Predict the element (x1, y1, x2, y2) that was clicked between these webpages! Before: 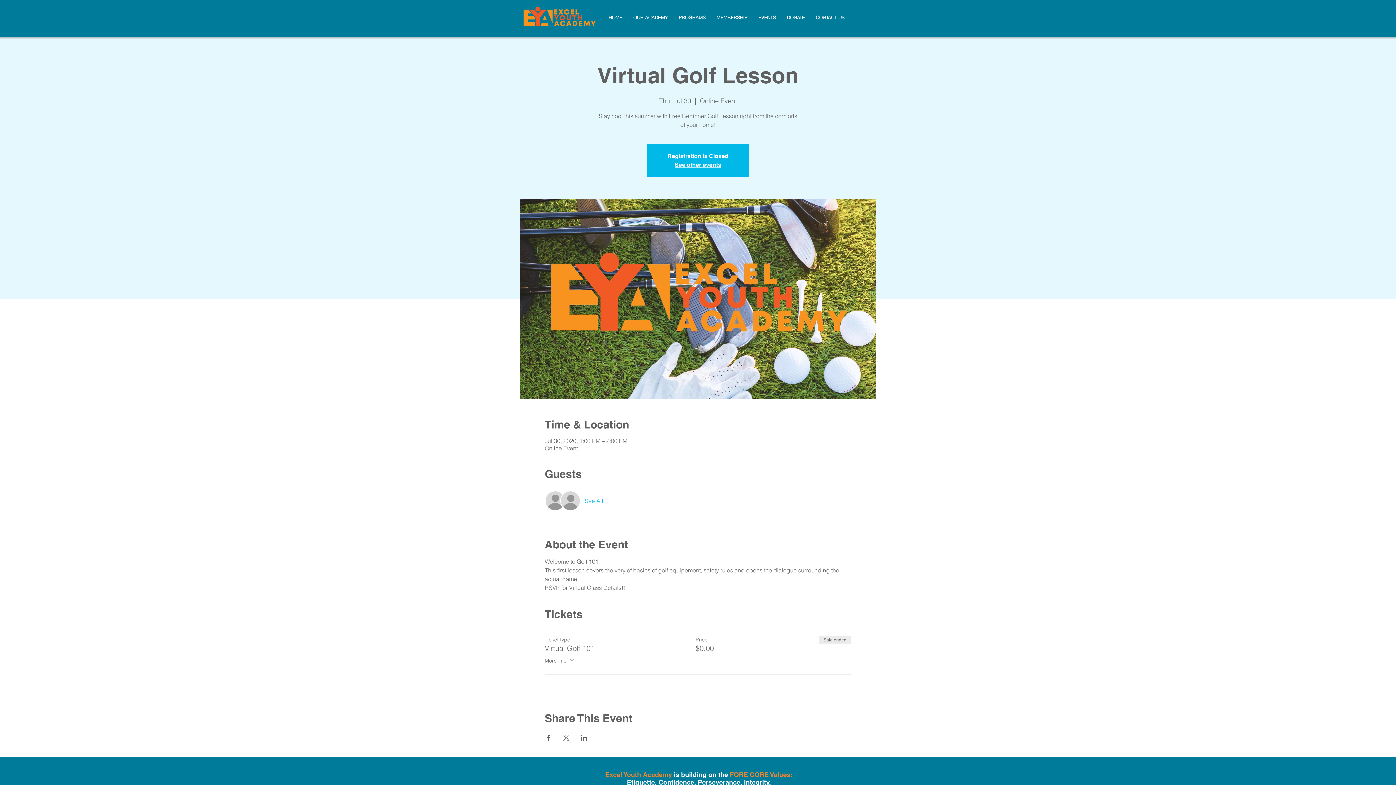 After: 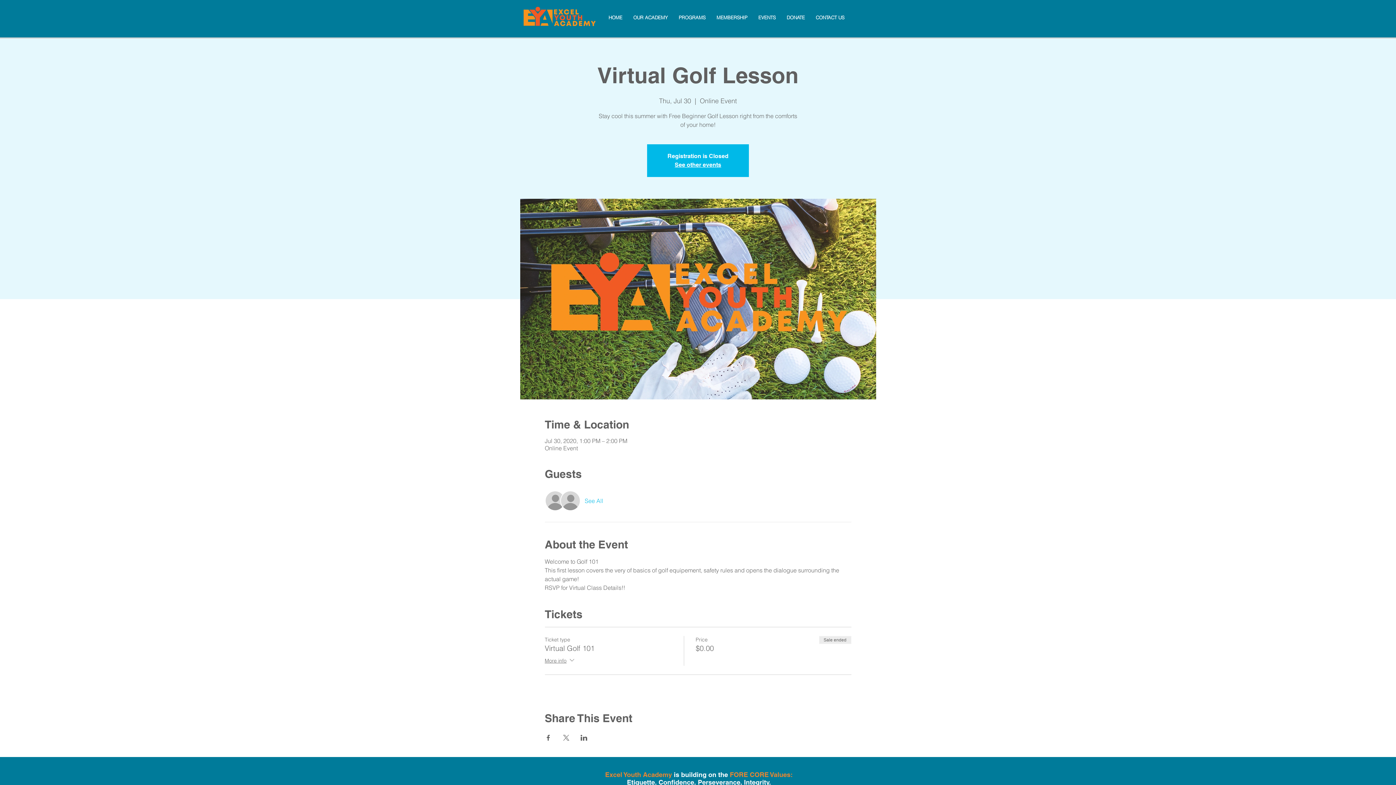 Action: bbox: (544, 735, 551, 741) label: Share event on Facebook